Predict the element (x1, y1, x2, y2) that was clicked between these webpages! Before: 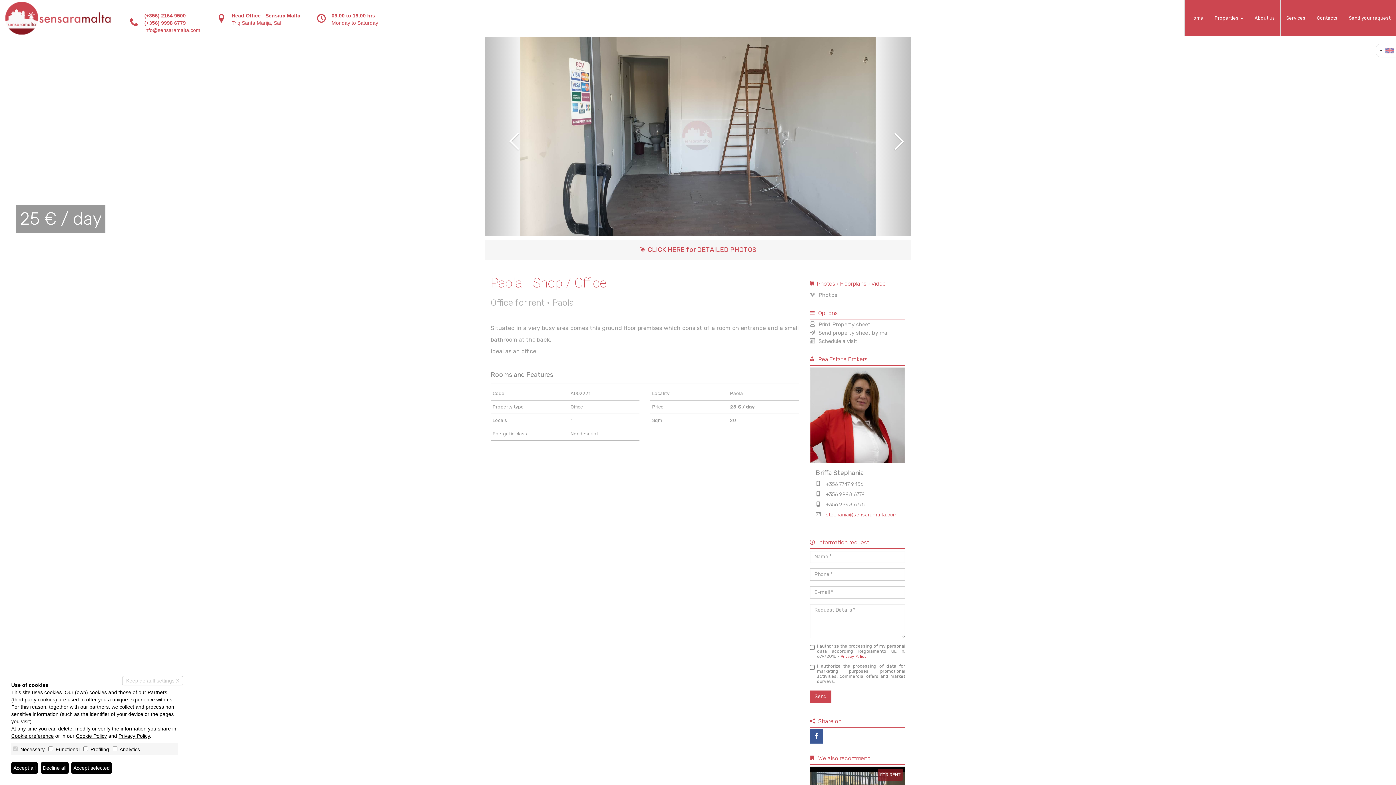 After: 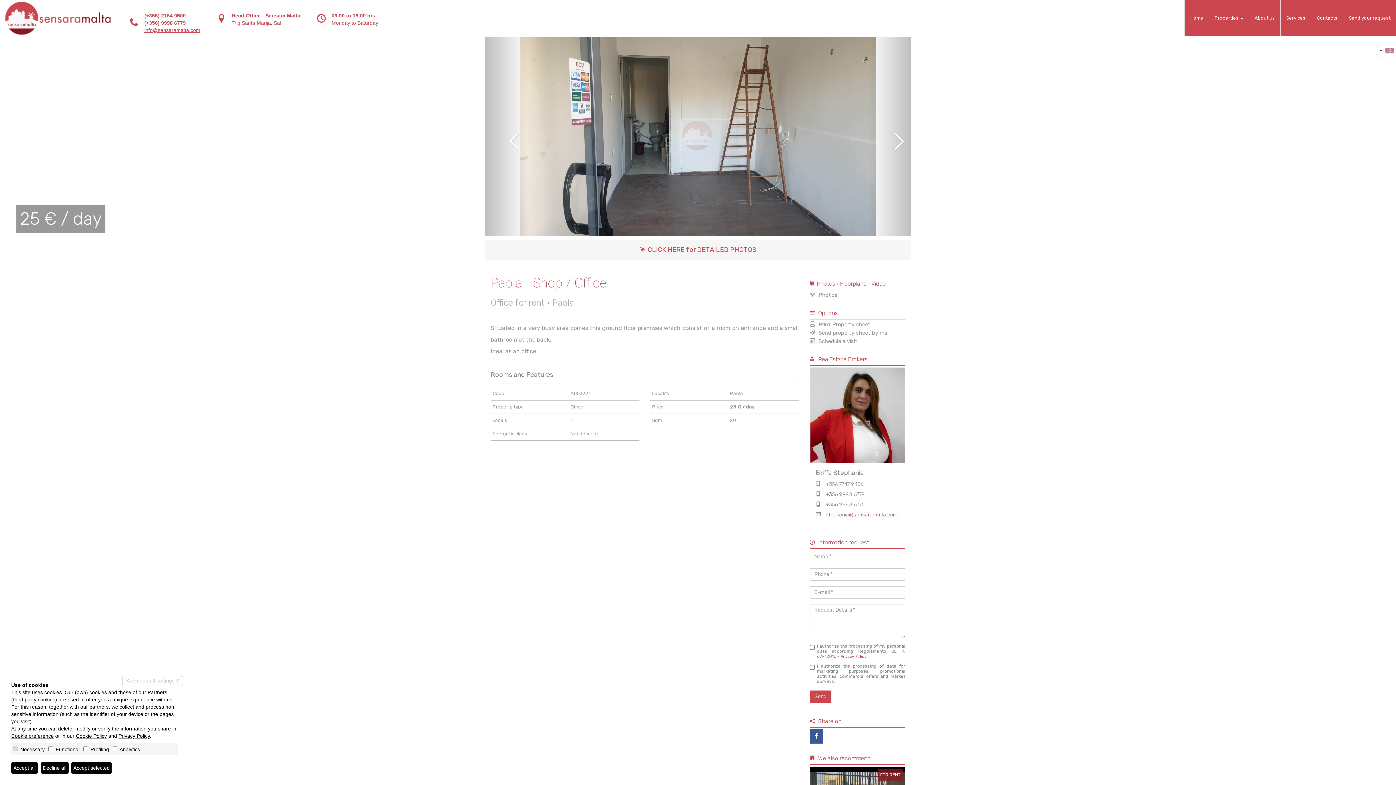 Action: label: info@sensaramalta.com bbox: (144, 27, 200, 33)